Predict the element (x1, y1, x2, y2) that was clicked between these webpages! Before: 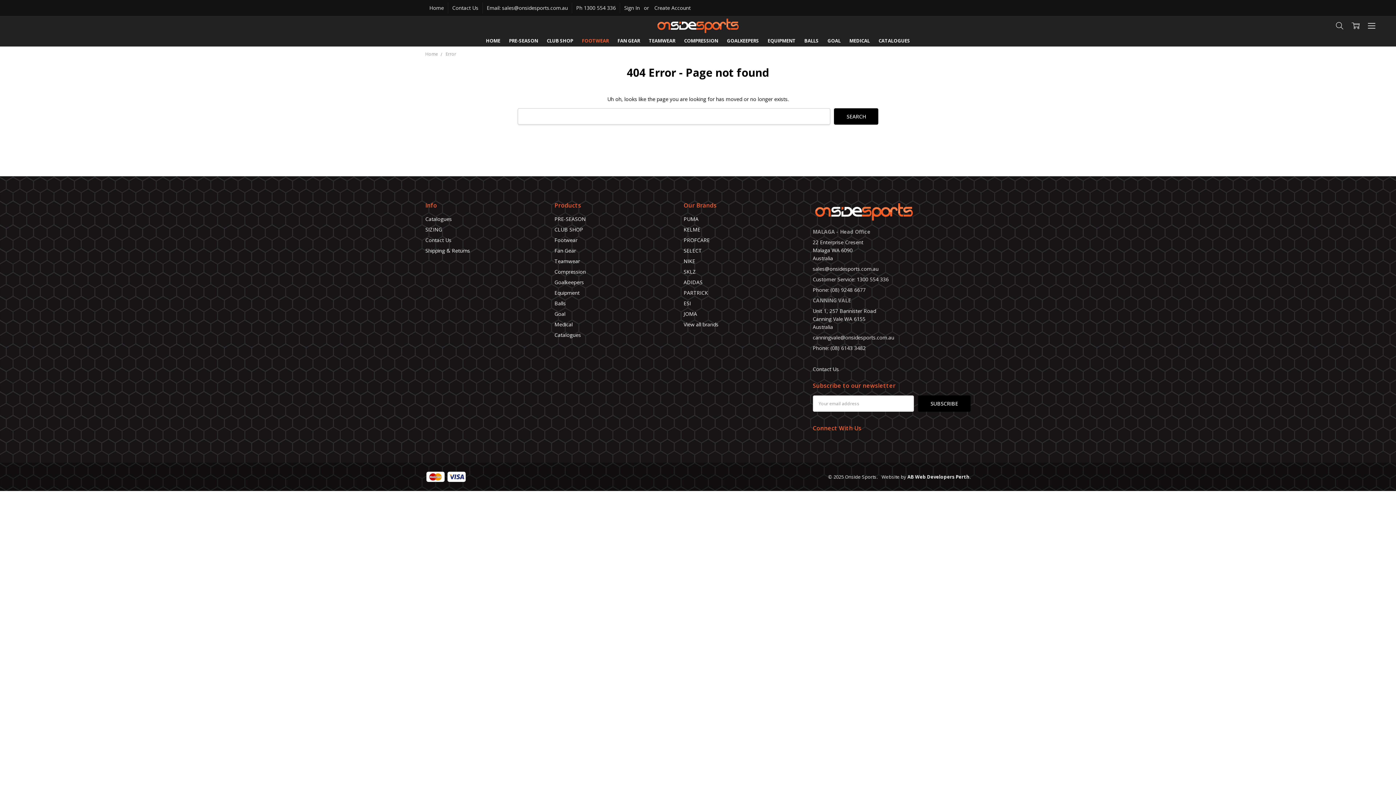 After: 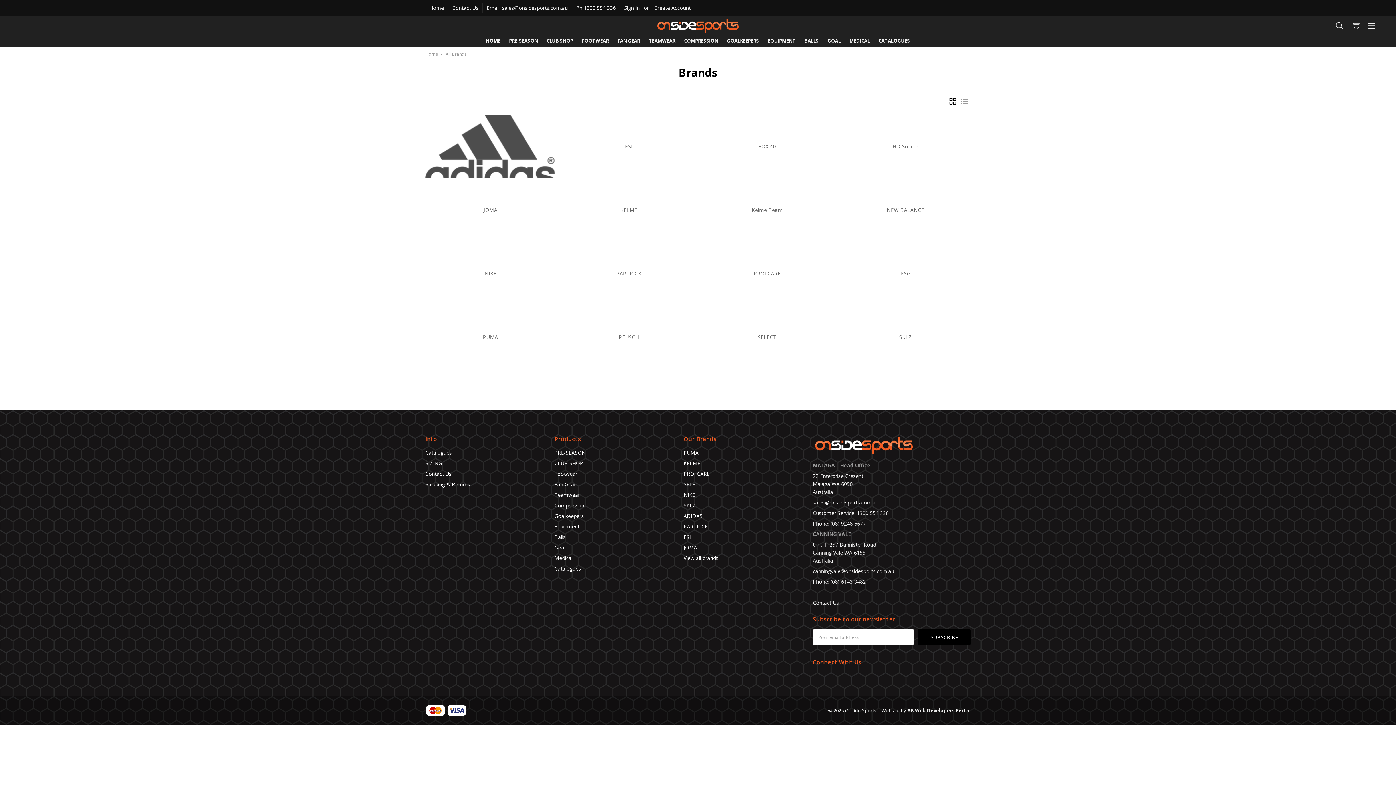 Action: bbox: (683, 321, 718, 327) label: View all brands